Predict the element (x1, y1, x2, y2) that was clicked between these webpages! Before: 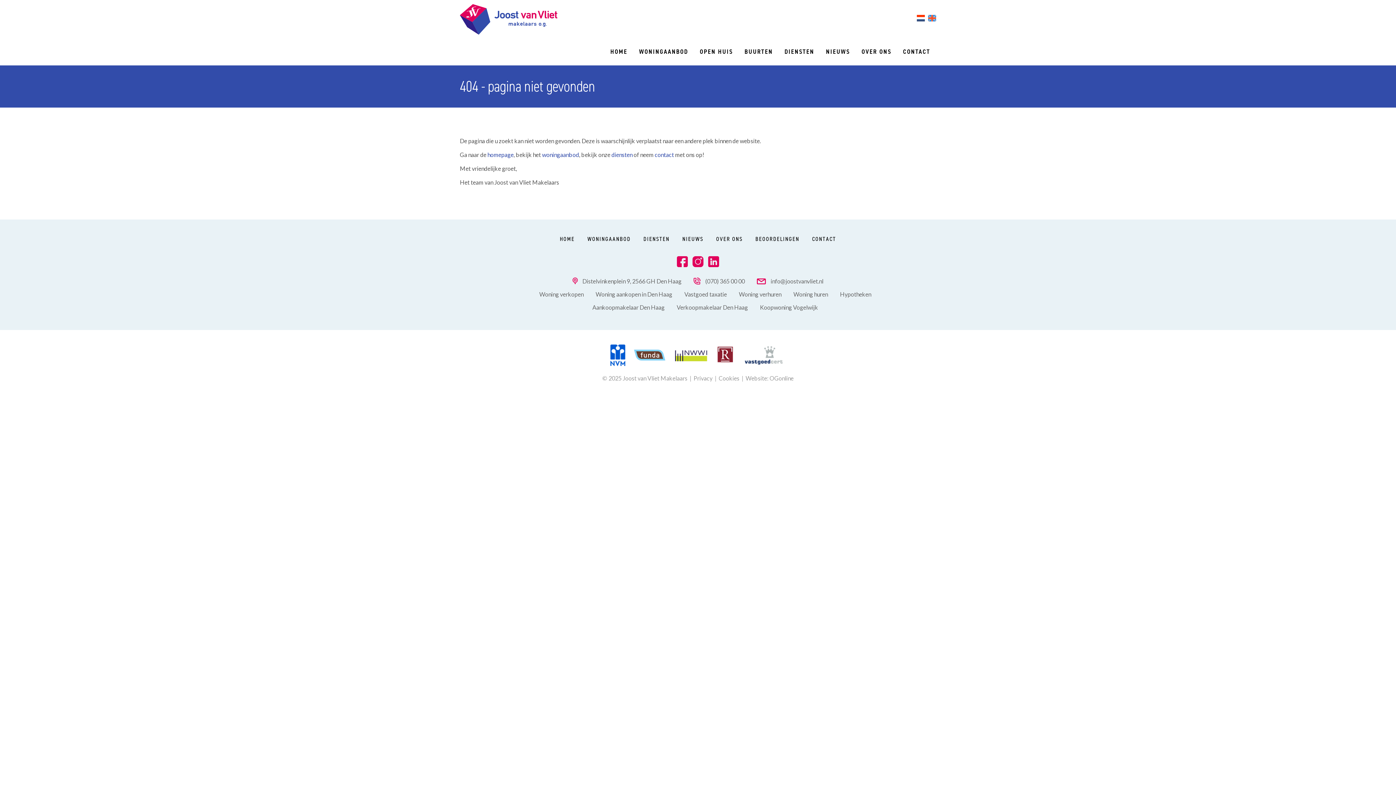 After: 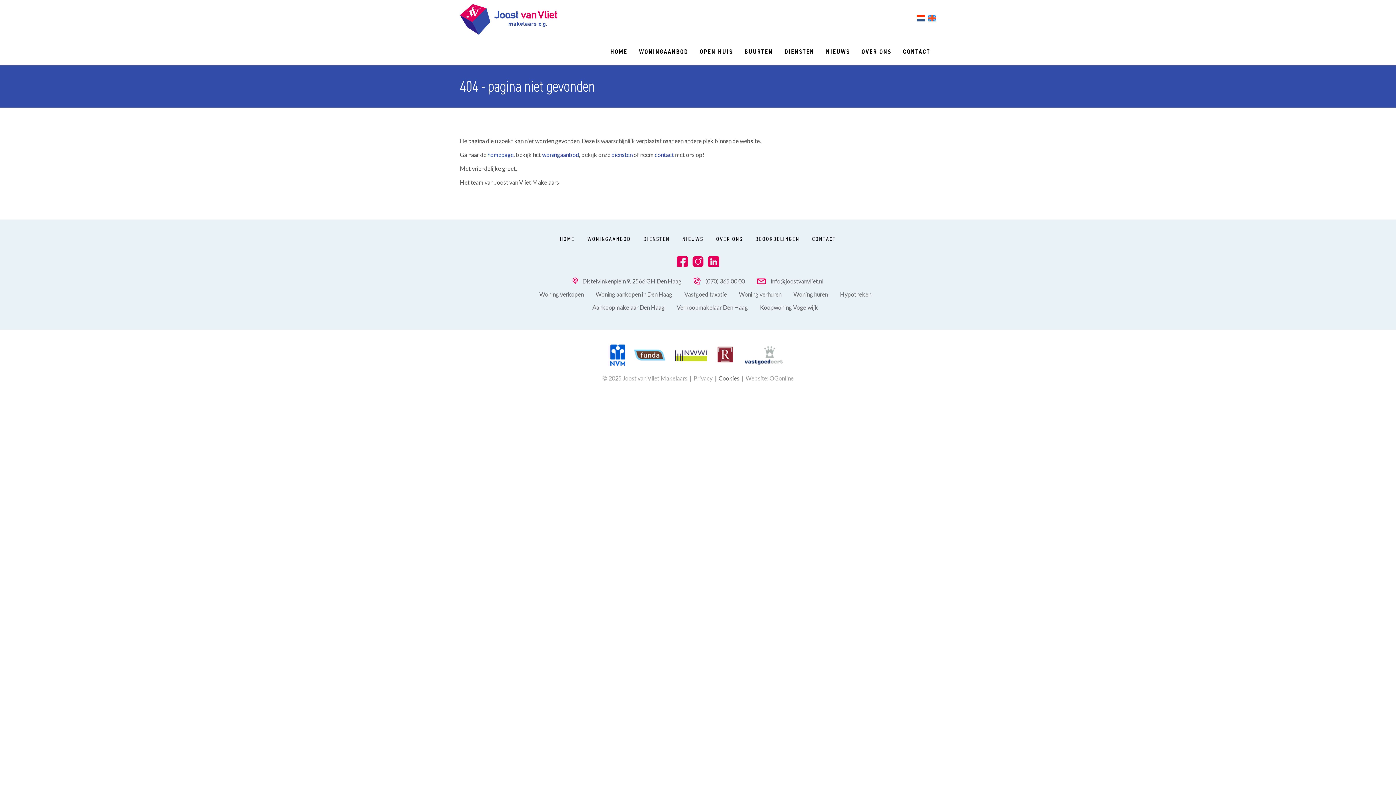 Action: bbox: (718, 374, 739, 381) label: Cookies